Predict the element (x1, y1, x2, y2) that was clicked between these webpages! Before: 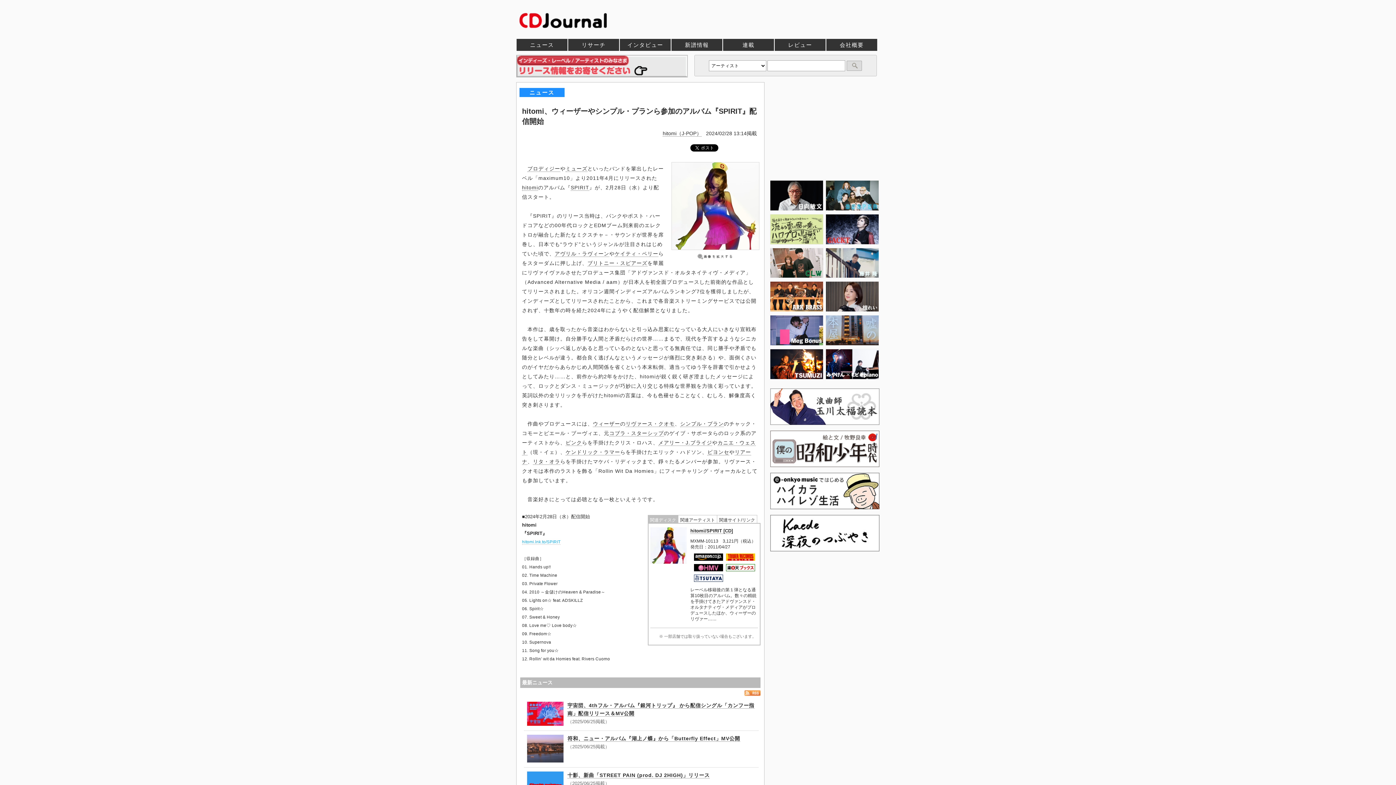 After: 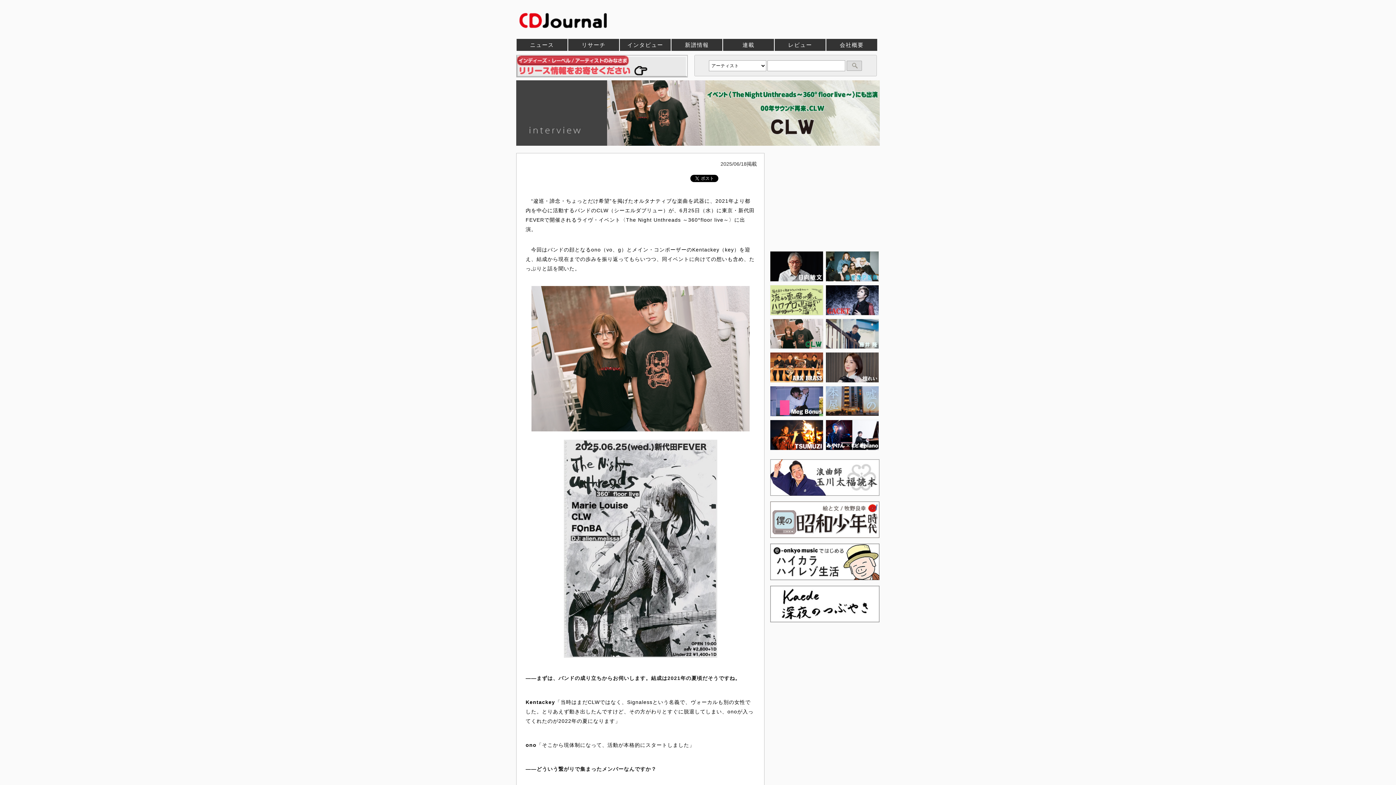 Action: bbox: (770, 276, 825, 281)